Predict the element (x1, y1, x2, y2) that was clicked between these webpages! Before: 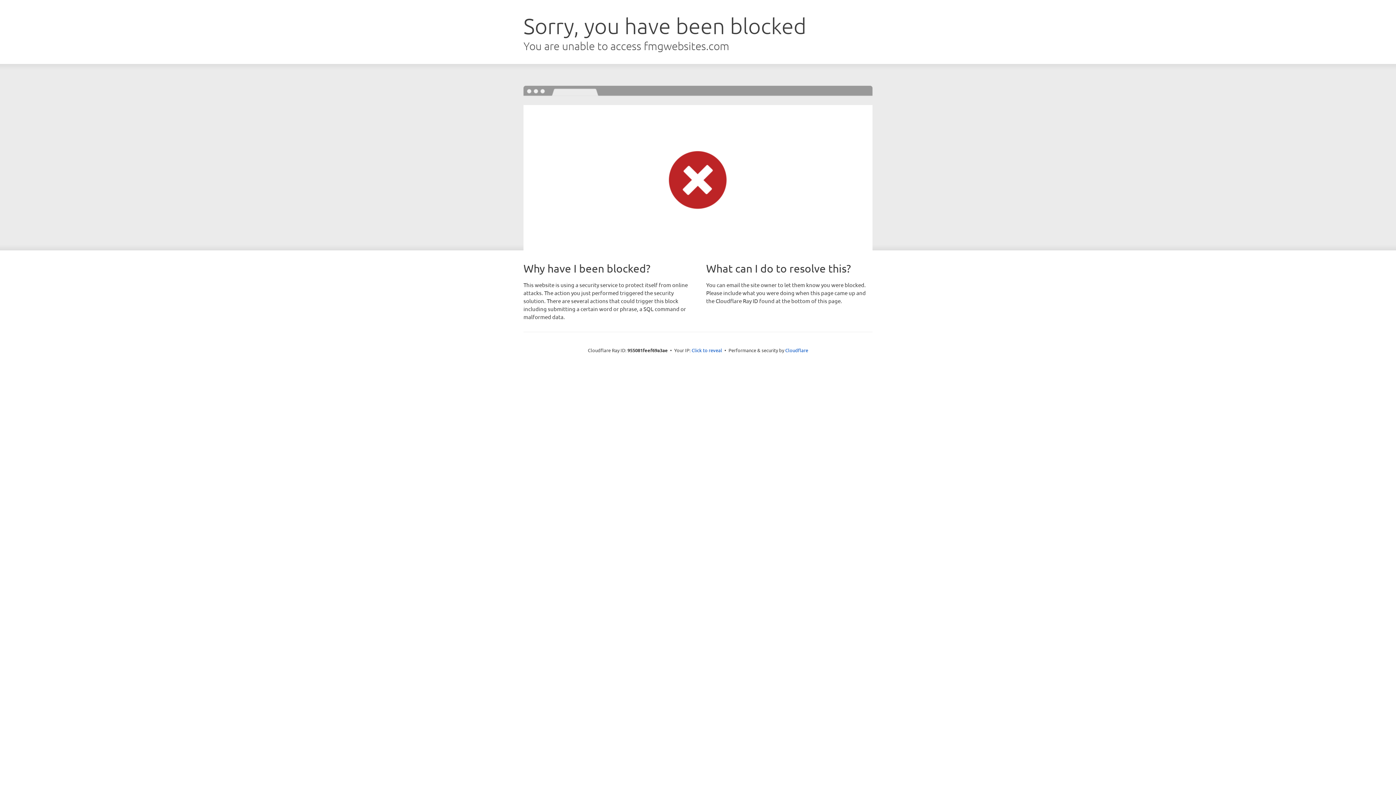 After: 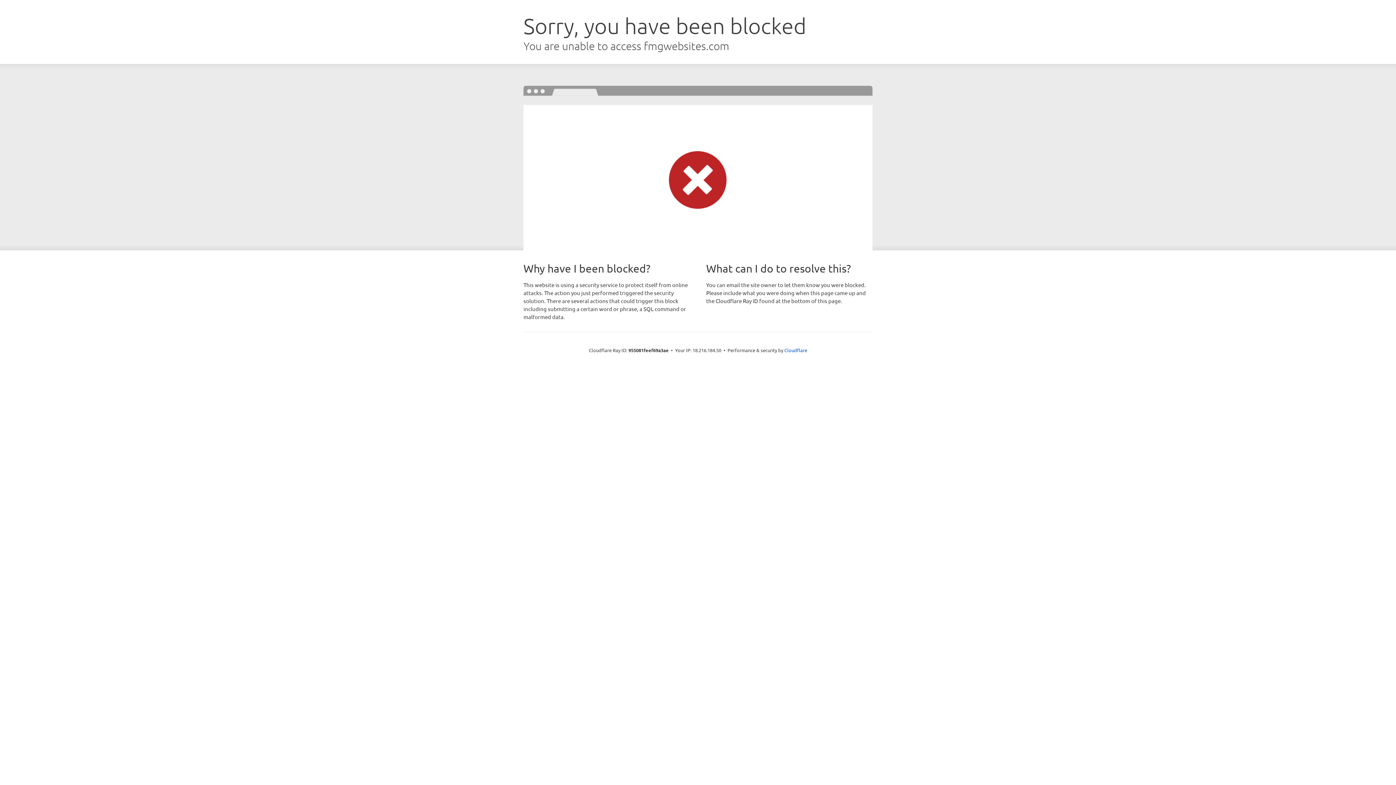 Action: label: Click to reveal bbox: (691, 346, 722, 353)